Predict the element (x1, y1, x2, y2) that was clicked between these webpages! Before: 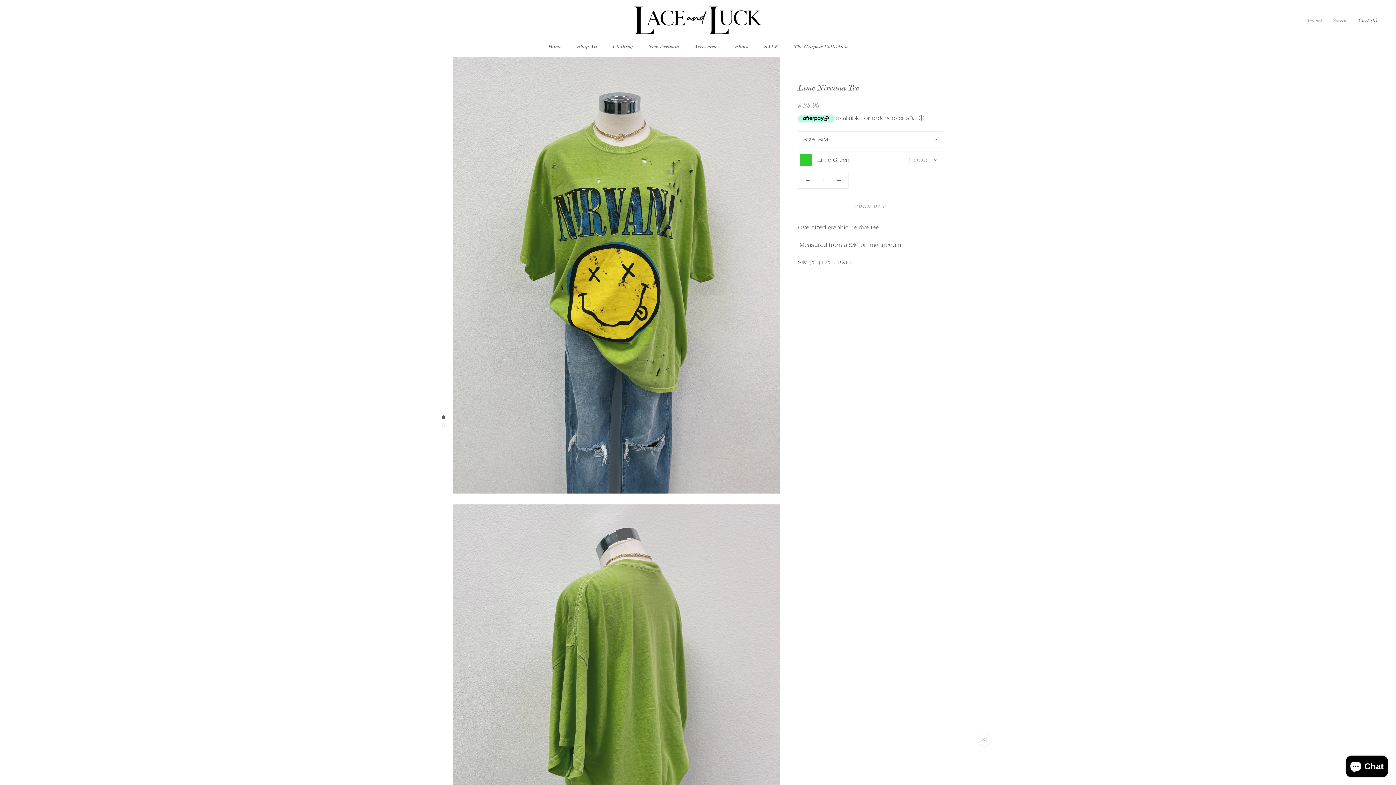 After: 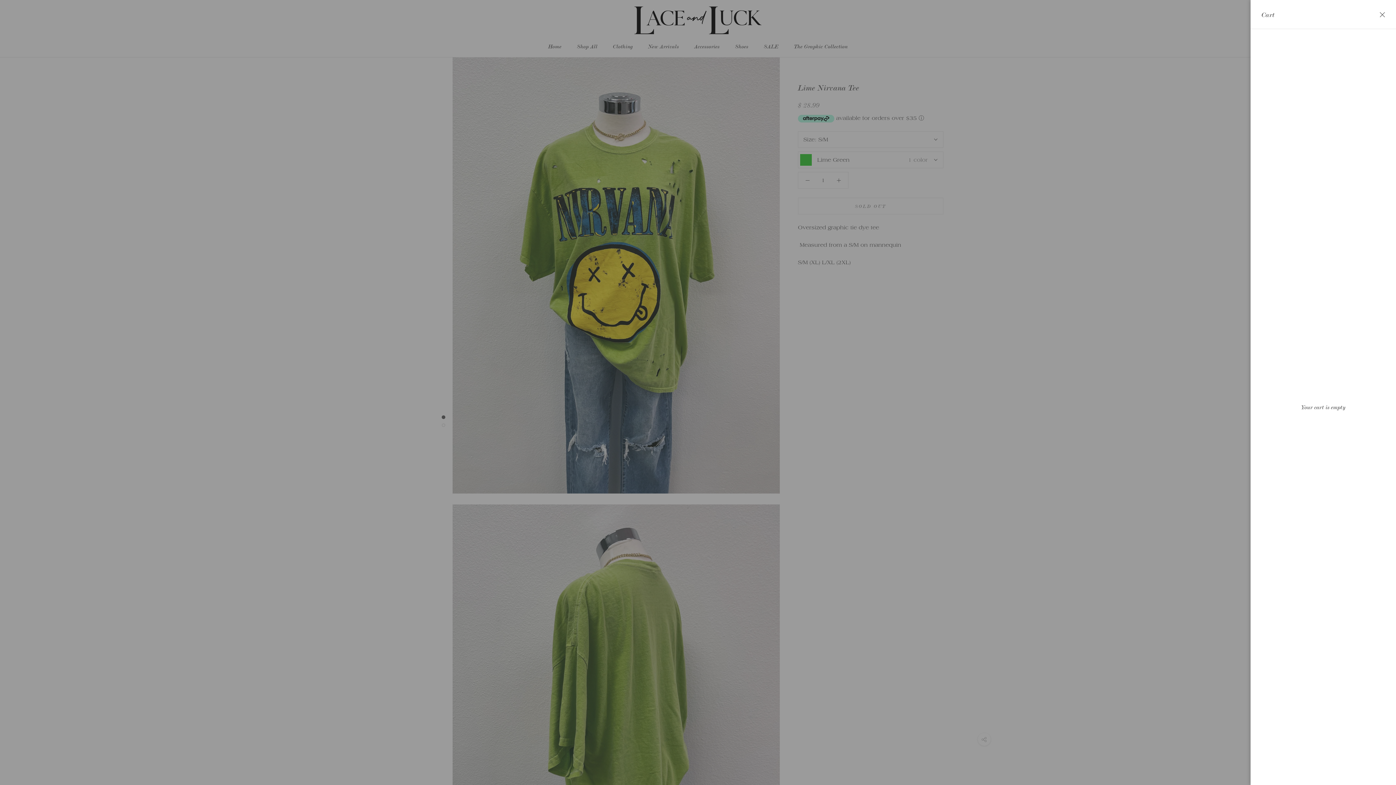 Action: label: Open cart bbox: (1358, 17, 1378, 23)